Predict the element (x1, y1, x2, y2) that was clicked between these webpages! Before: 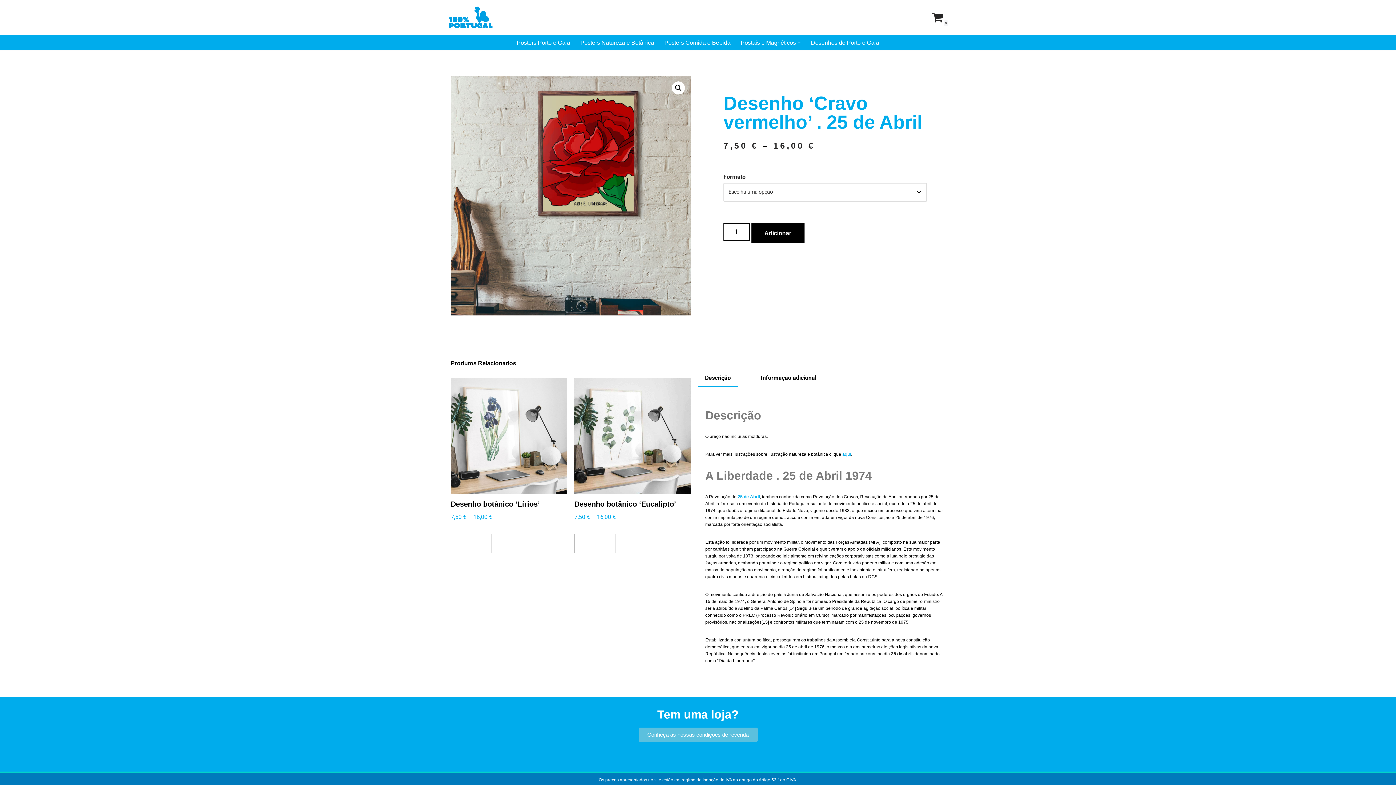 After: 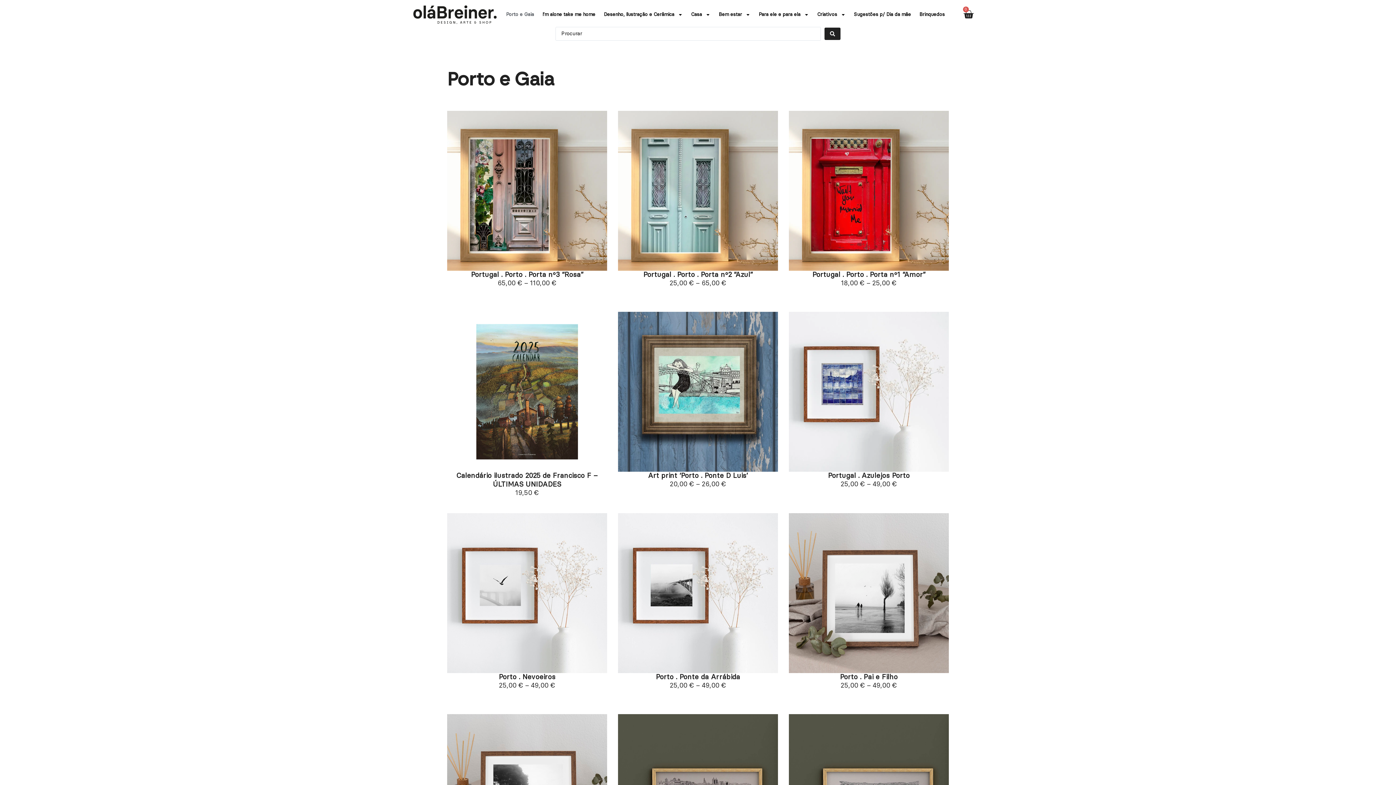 Action: bbox: (811, 37, 879, 47) label: Desenhos de Porto e Gaia